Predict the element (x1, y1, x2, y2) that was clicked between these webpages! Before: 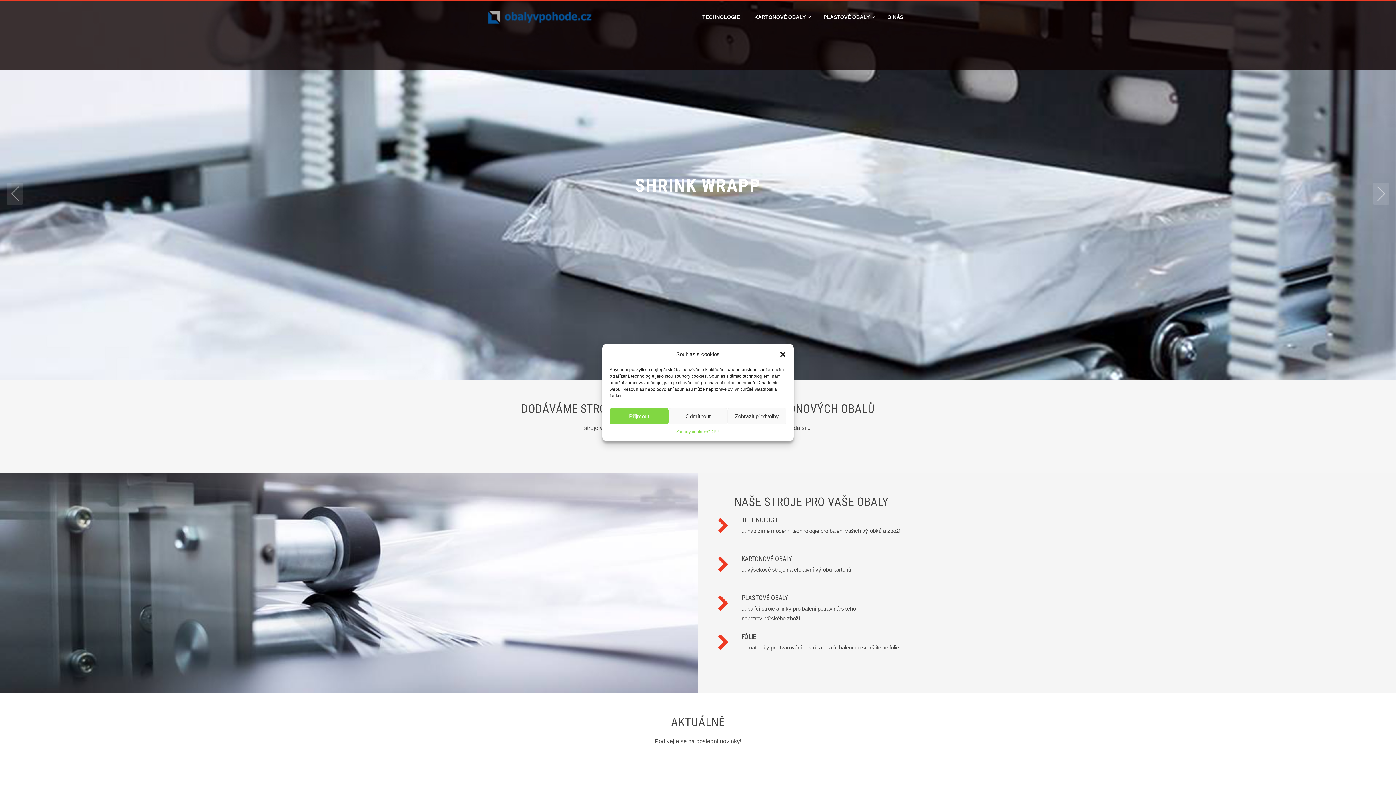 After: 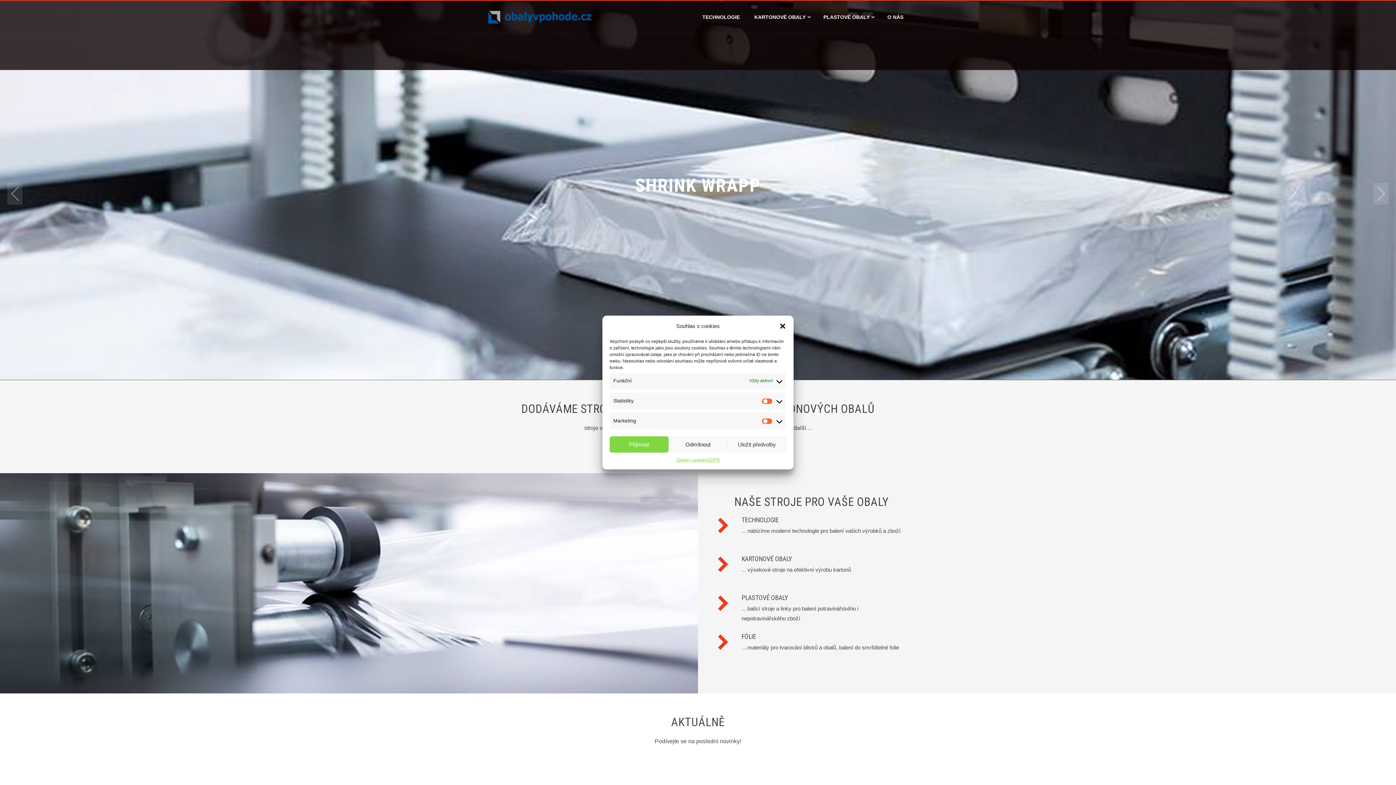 Action: bbox: (727, 408, 786, 424) label: Zobrazit předvolby